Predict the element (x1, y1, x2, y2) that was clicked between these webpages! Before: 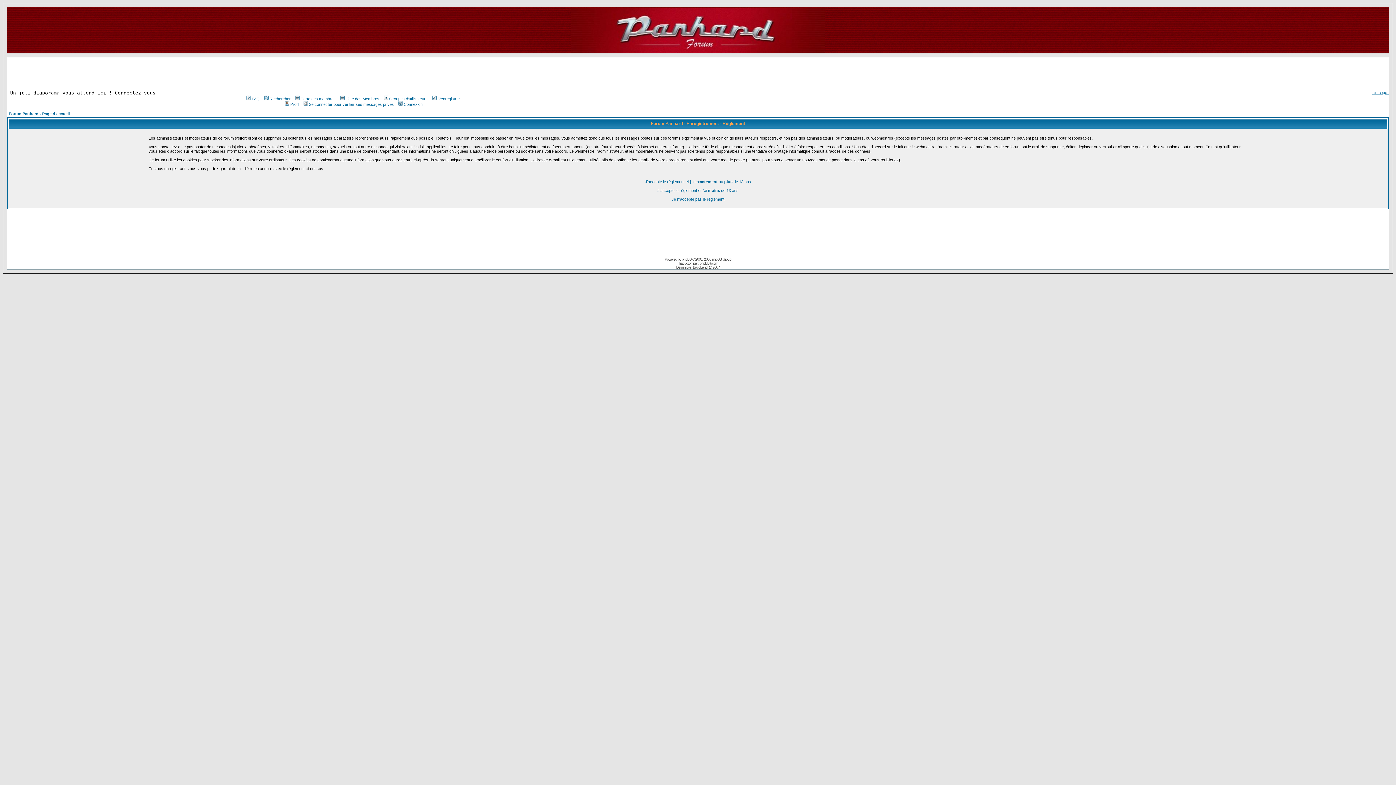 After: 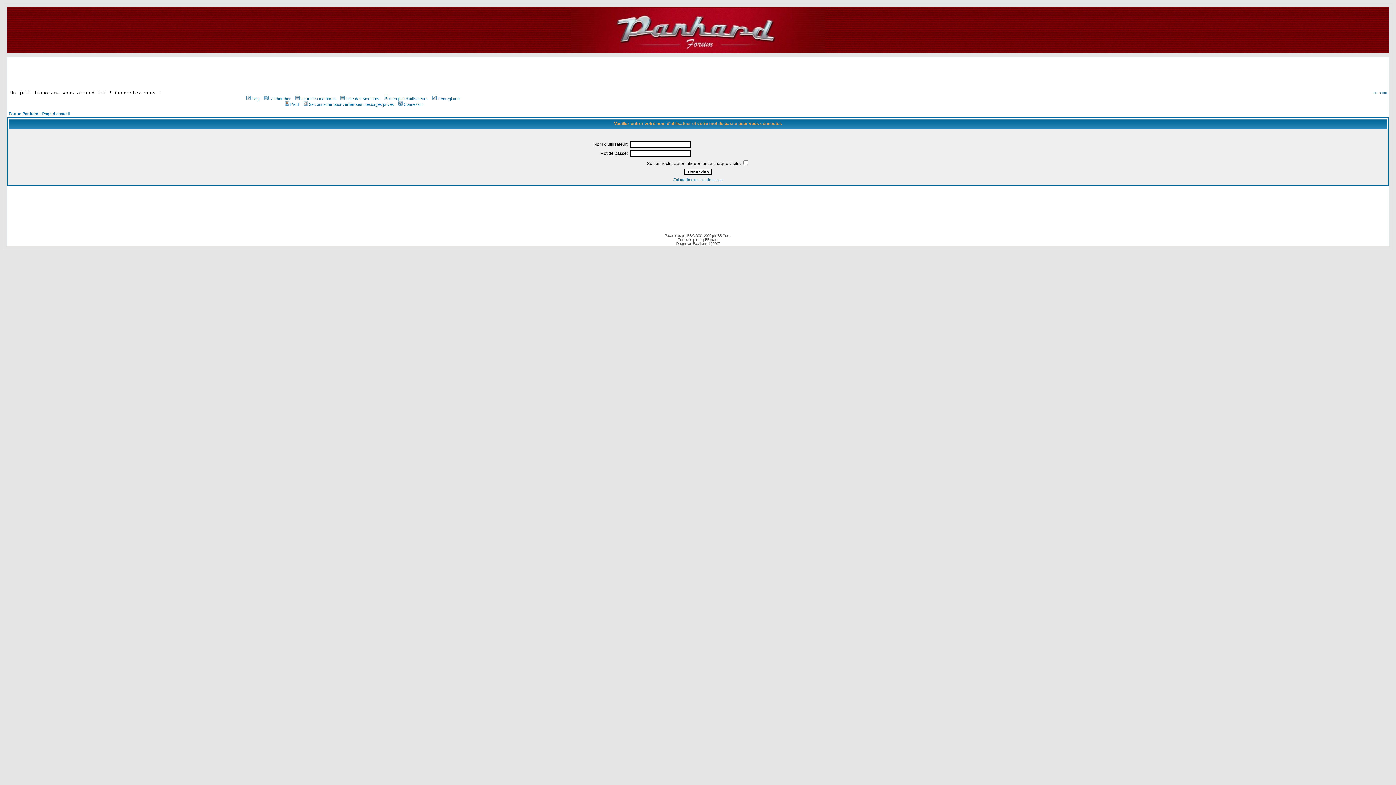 Action: bbox: (282, 102, 299, 106) label:  Profil